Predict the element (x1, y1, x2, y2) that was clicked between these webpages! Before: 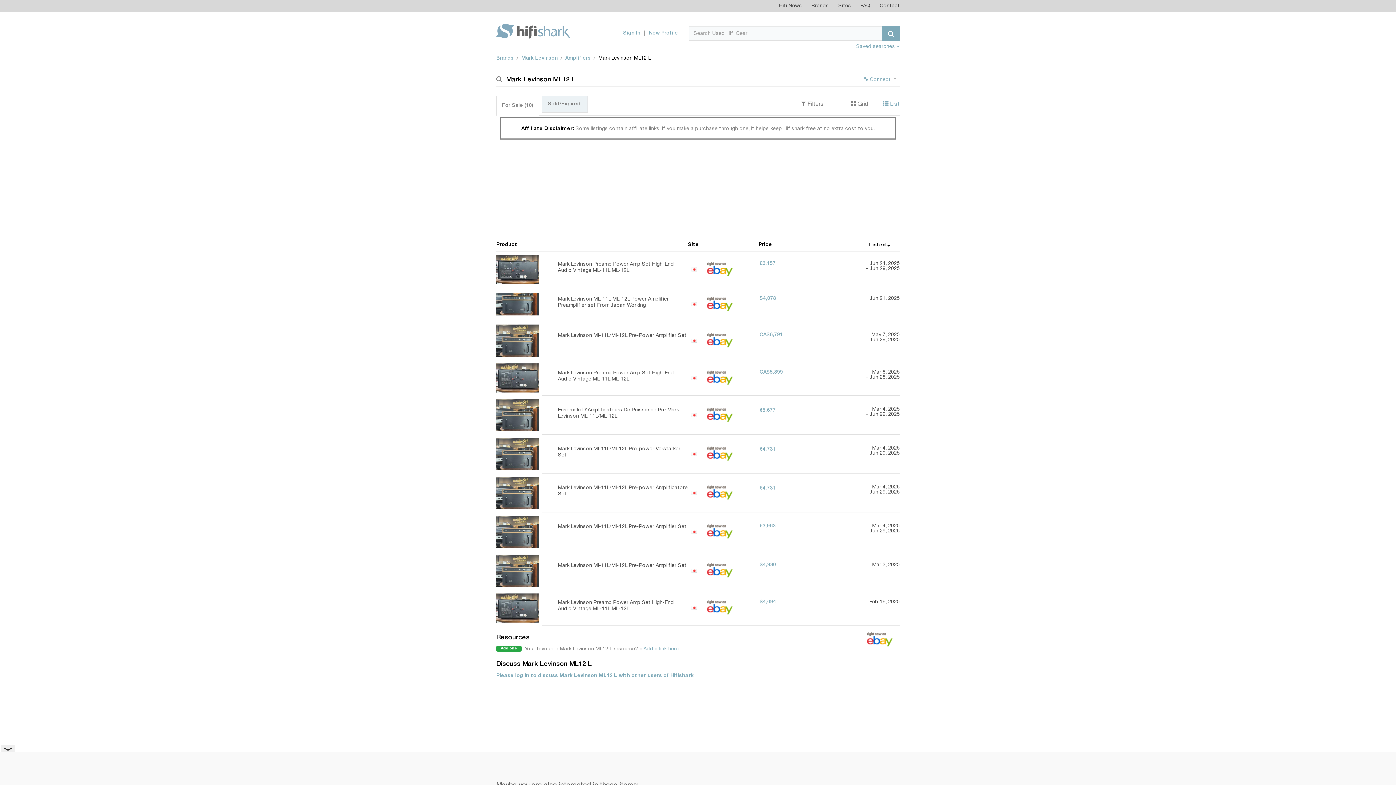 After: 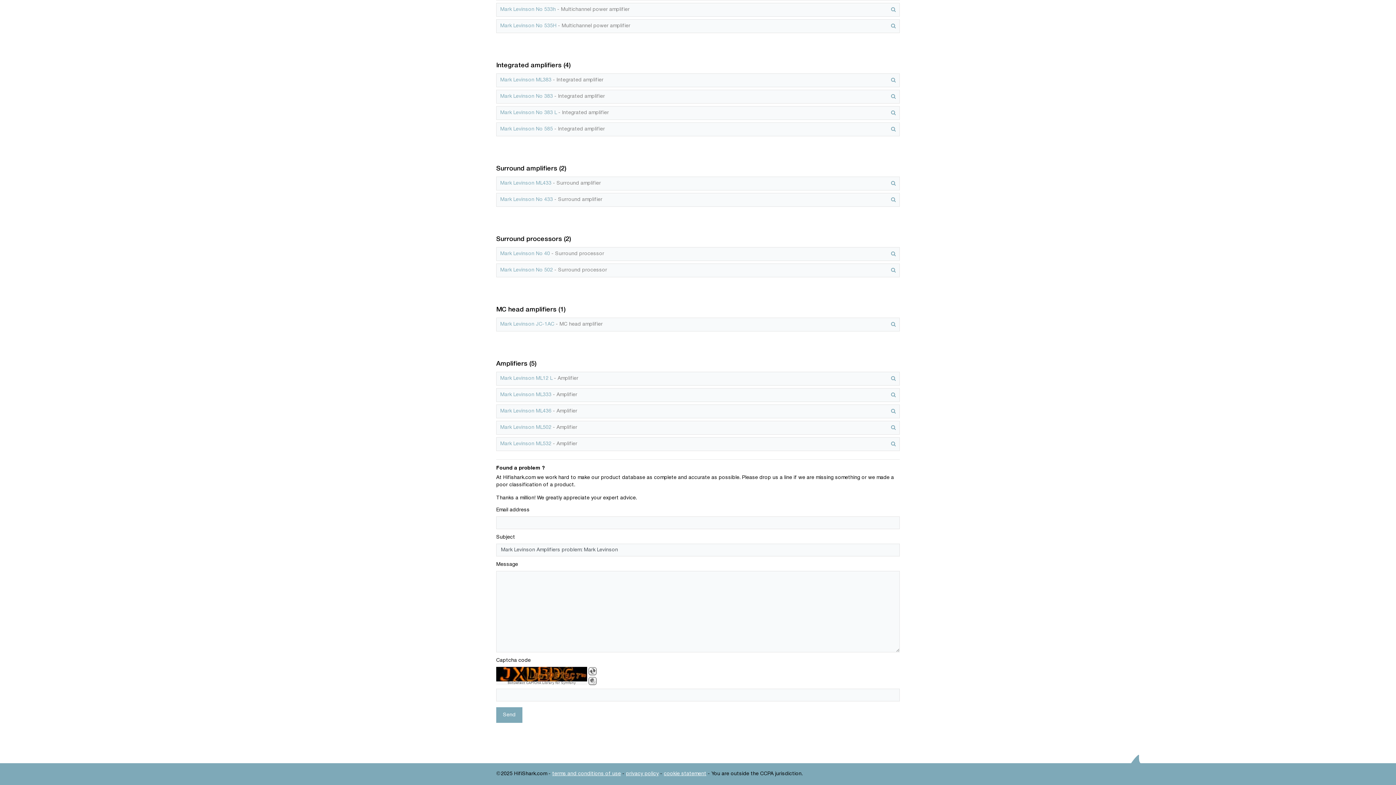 Action: label: Amplifiers bbox: (565, 56, 590, 60)